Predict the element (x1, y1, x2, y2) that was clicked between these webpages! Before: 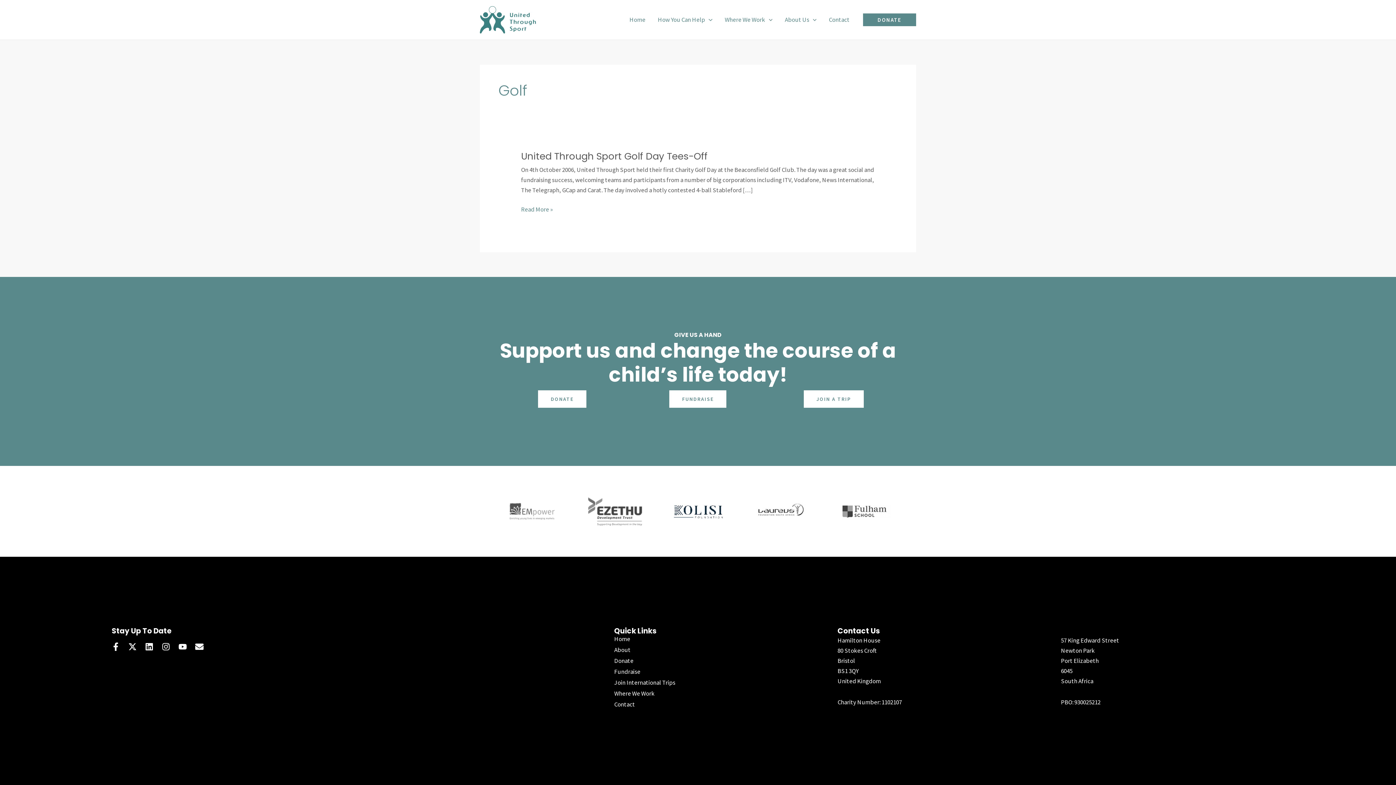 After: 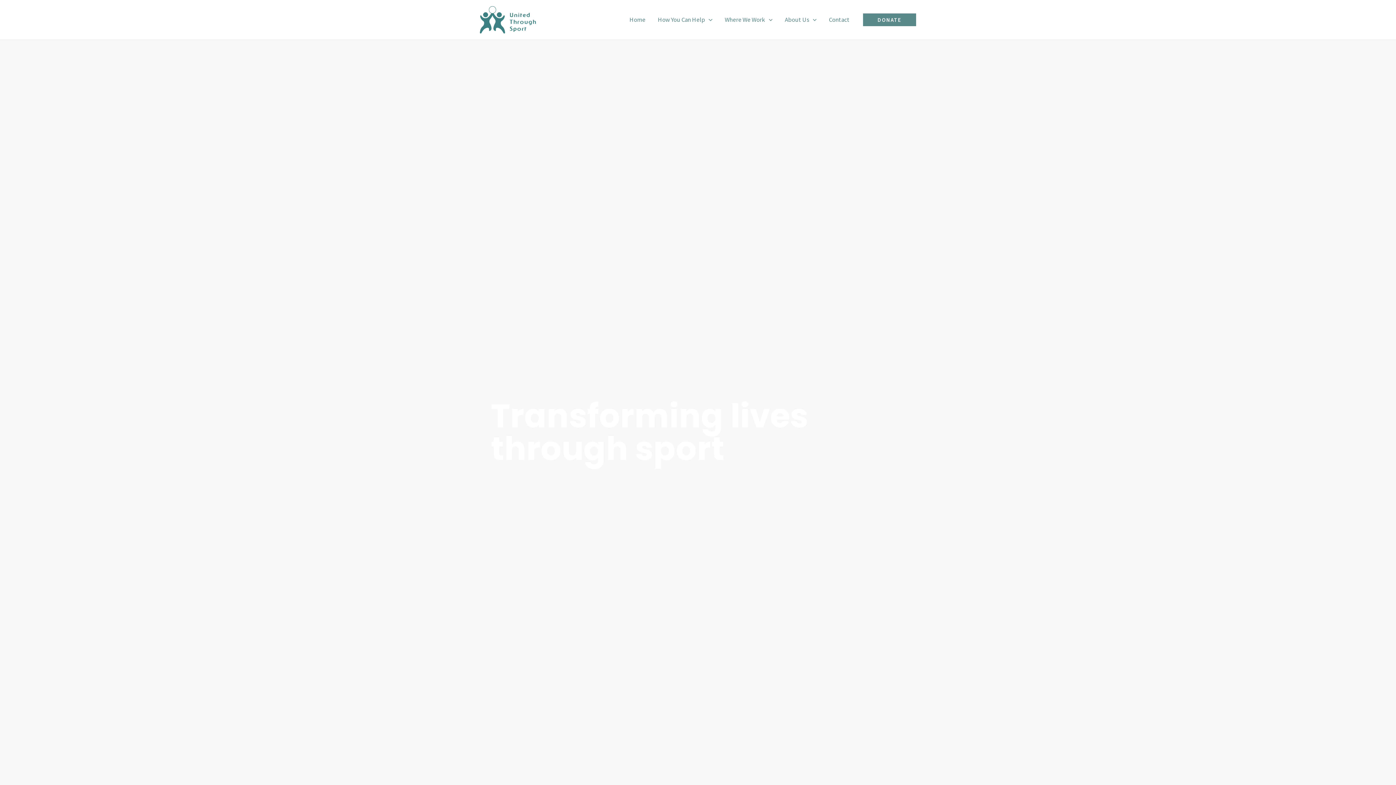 Action: bbox: (480, 15, 536, 23)